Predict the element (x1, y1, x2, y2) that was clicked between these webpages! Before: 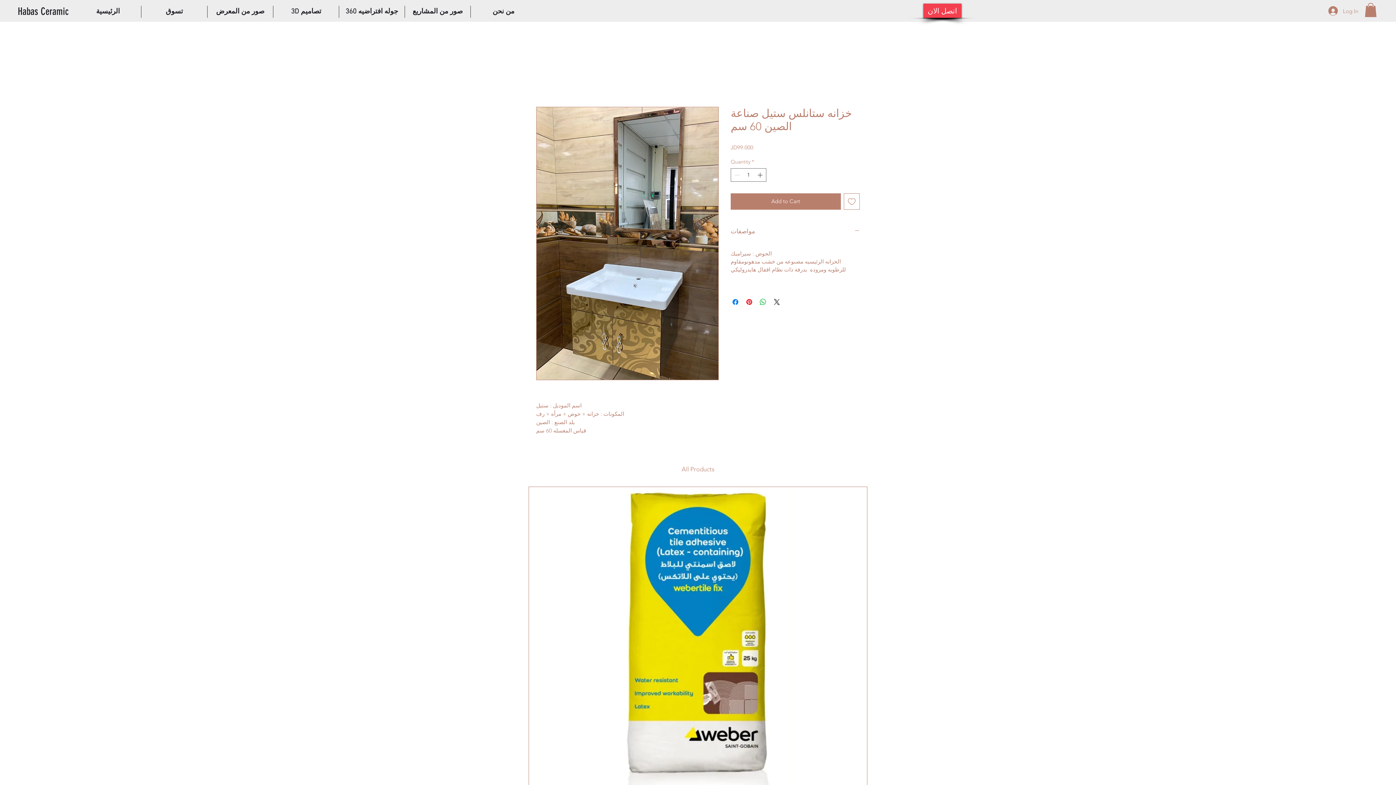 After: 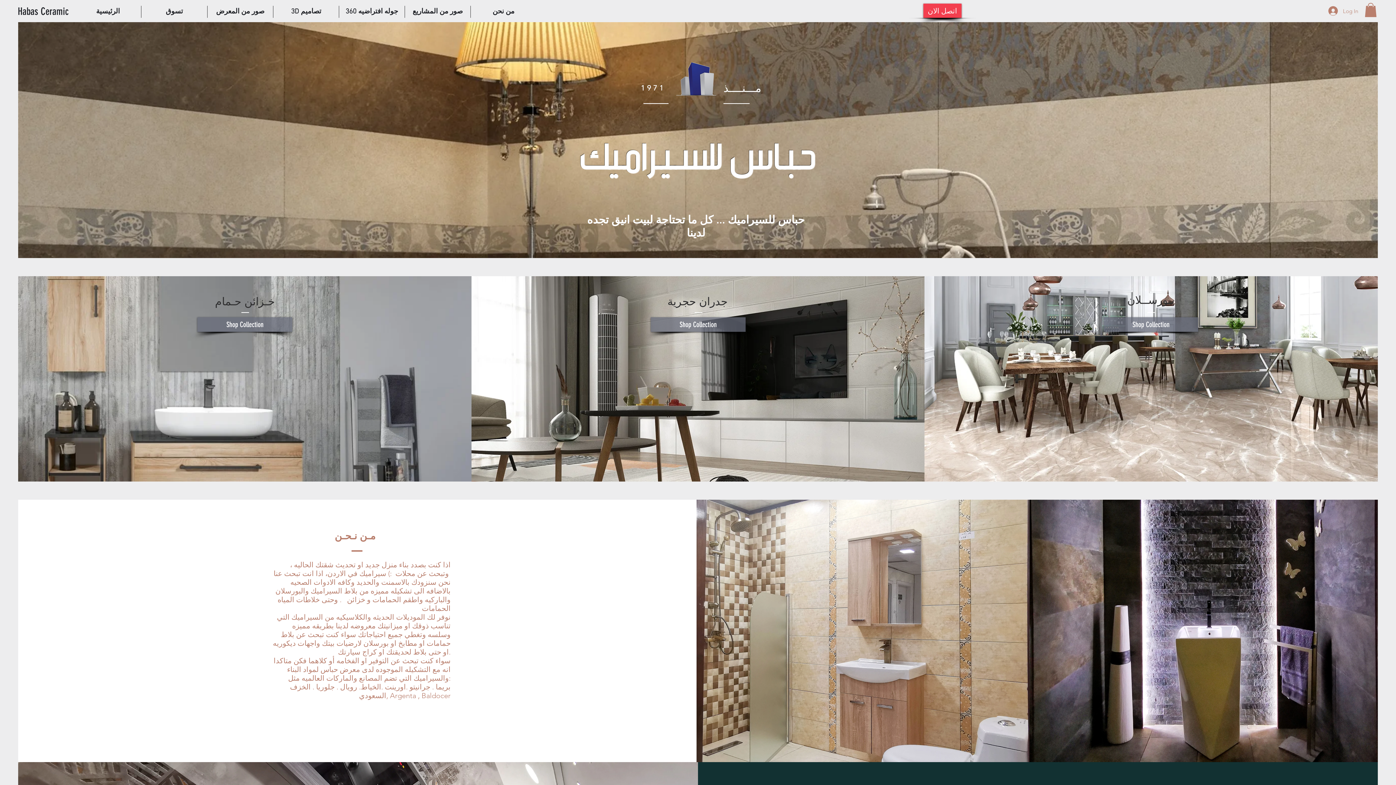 Action: label: الرئيسية bbox: (74, 5, 141, 17)